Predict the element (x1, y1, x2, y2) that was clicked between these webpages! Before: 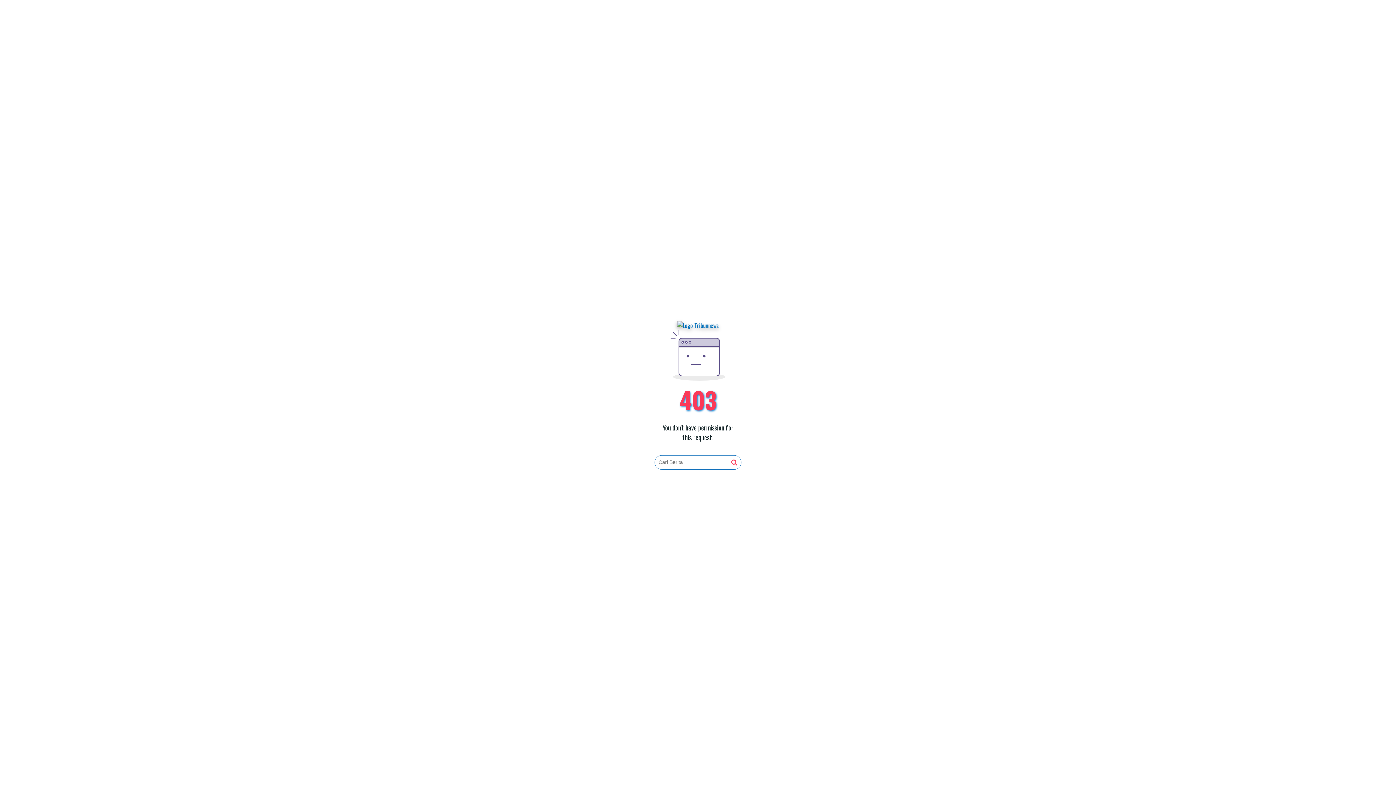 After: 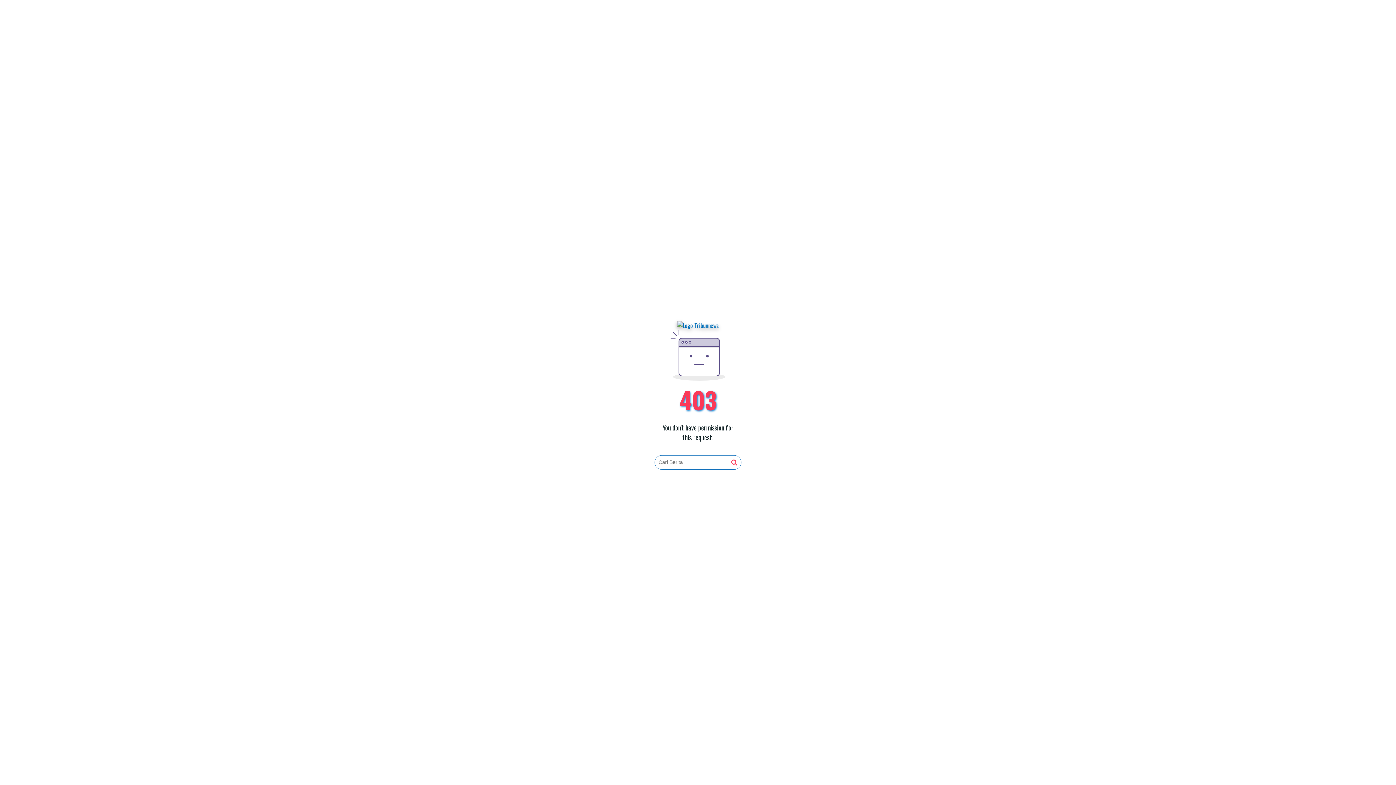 Action: bbox: (731, 459, 737, 466)